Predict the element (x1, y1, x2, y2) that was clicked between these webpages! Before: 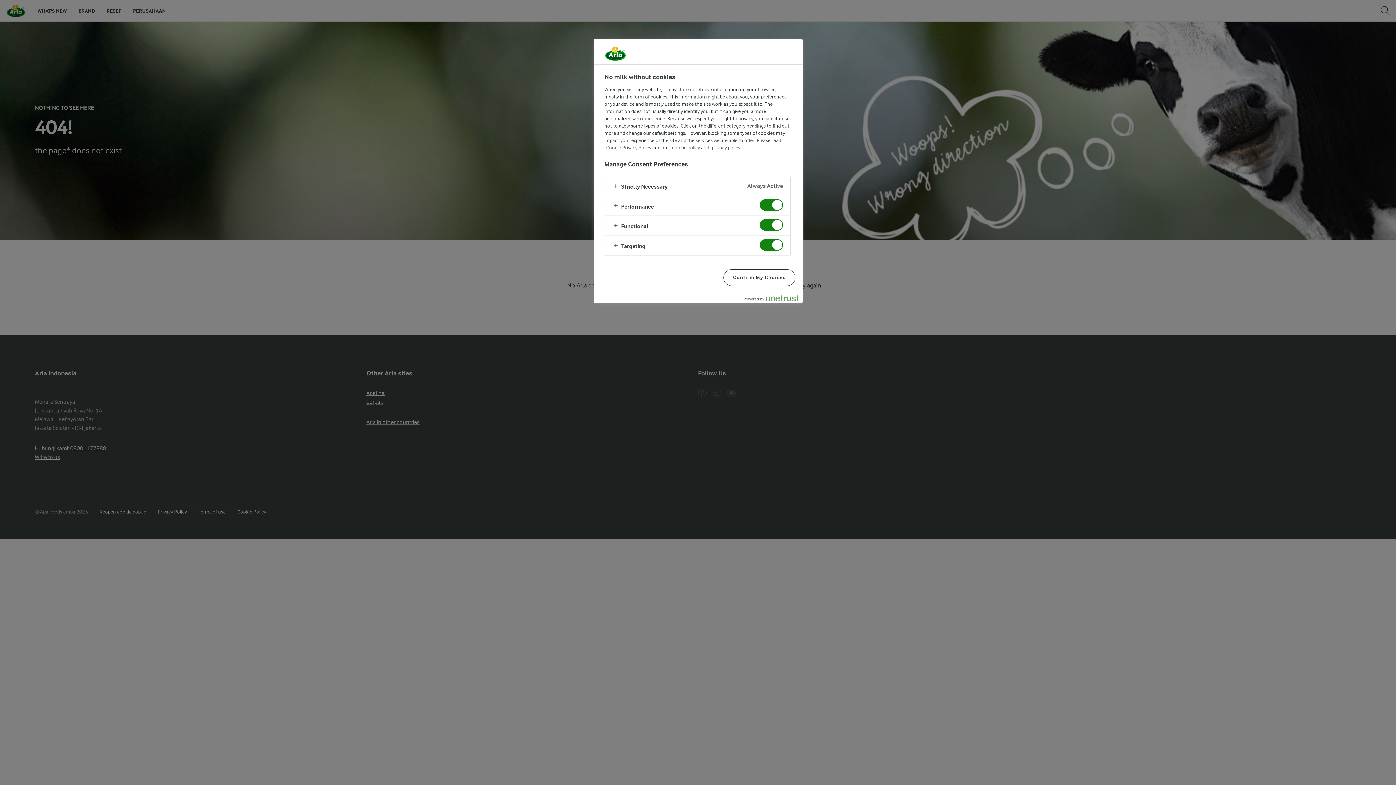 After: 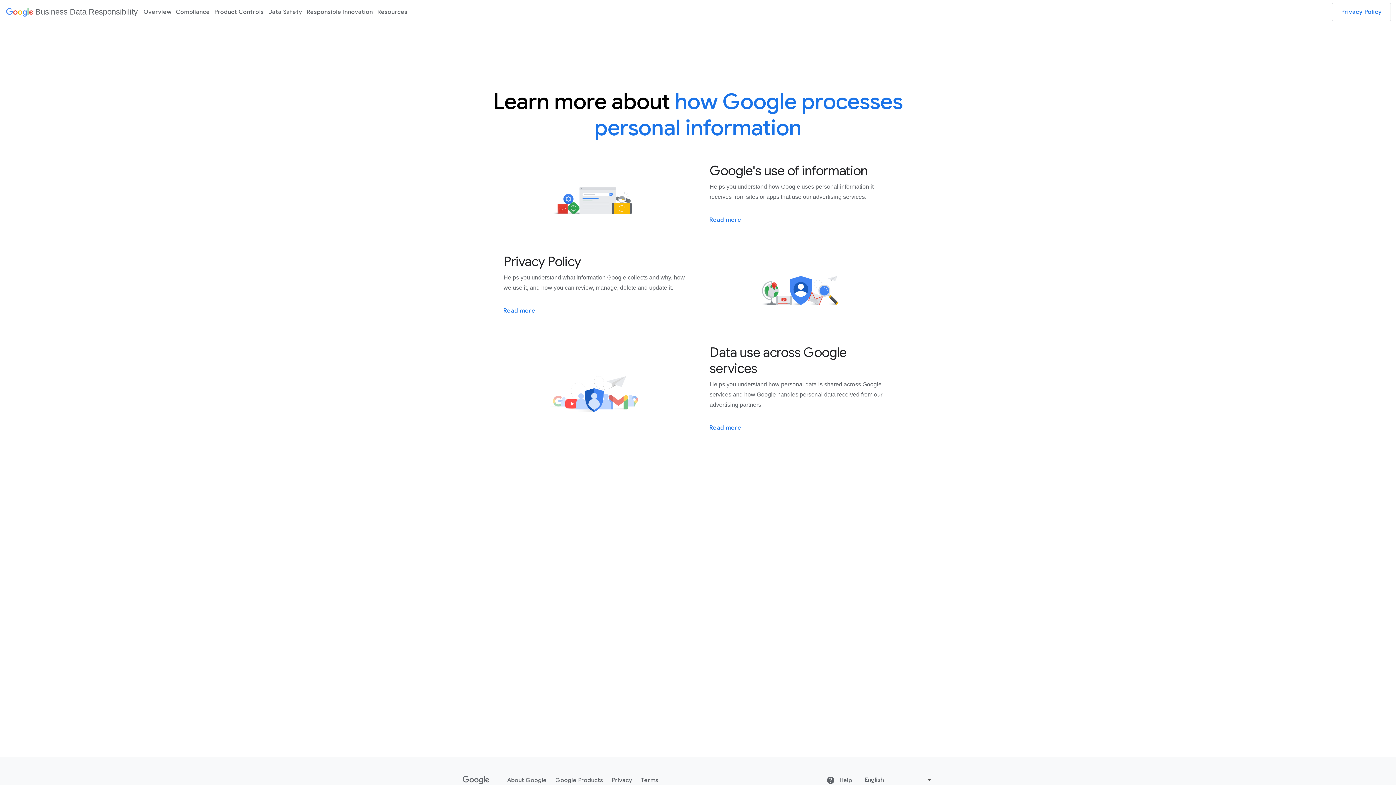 Action: label: Google Privacy Policy bbox: (606, 144, 651, 150)